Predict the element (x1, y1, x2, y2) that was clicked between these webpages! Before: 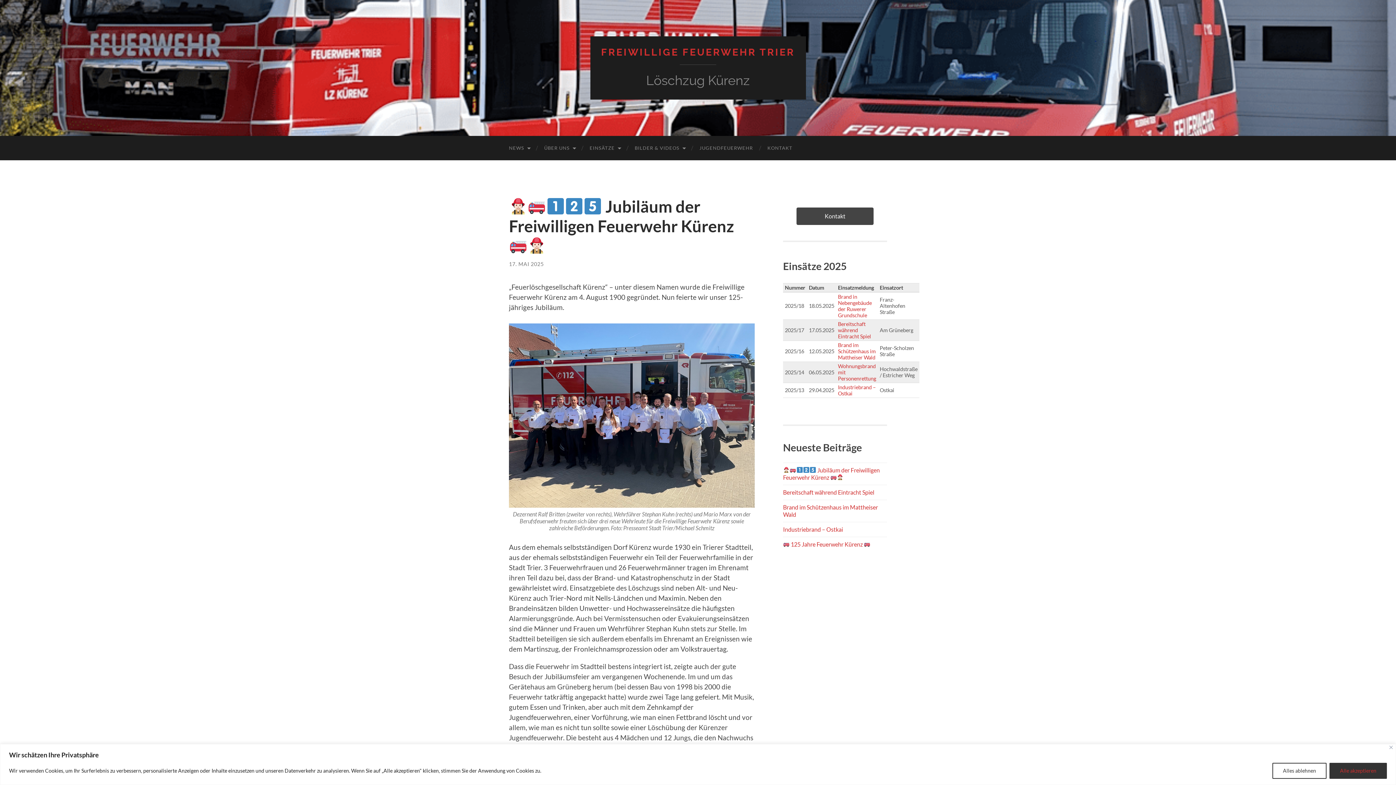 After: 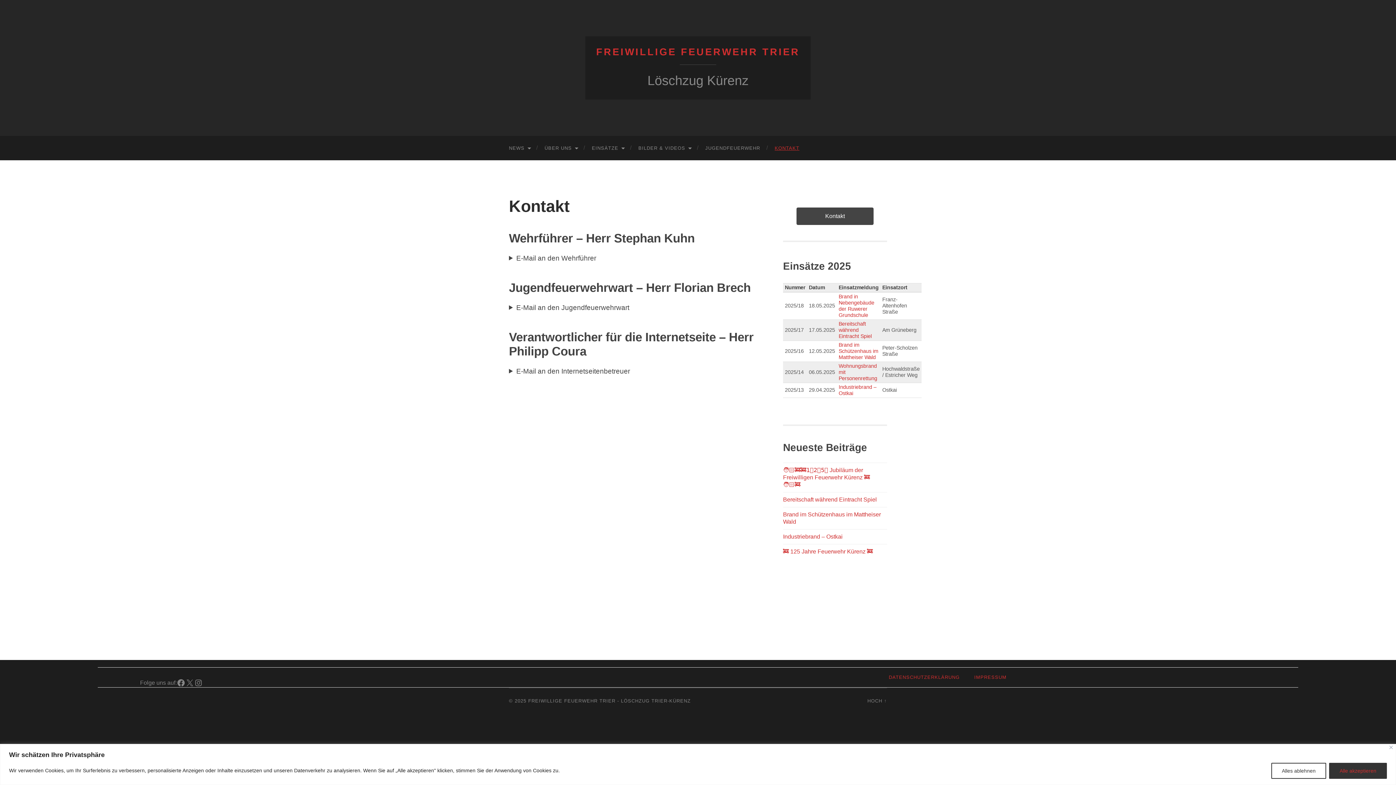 Action: label: Kontakt bbox: (796, 207, 873, 225)